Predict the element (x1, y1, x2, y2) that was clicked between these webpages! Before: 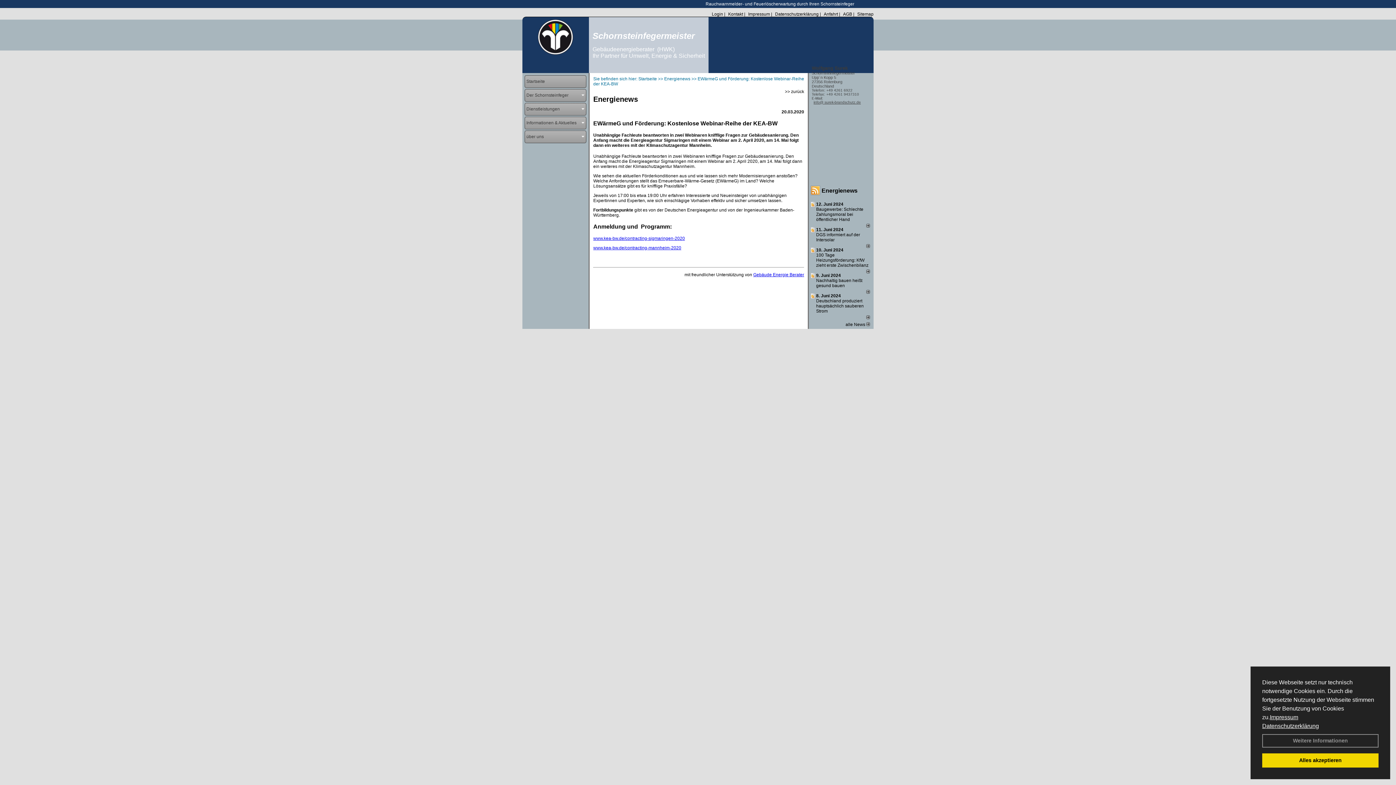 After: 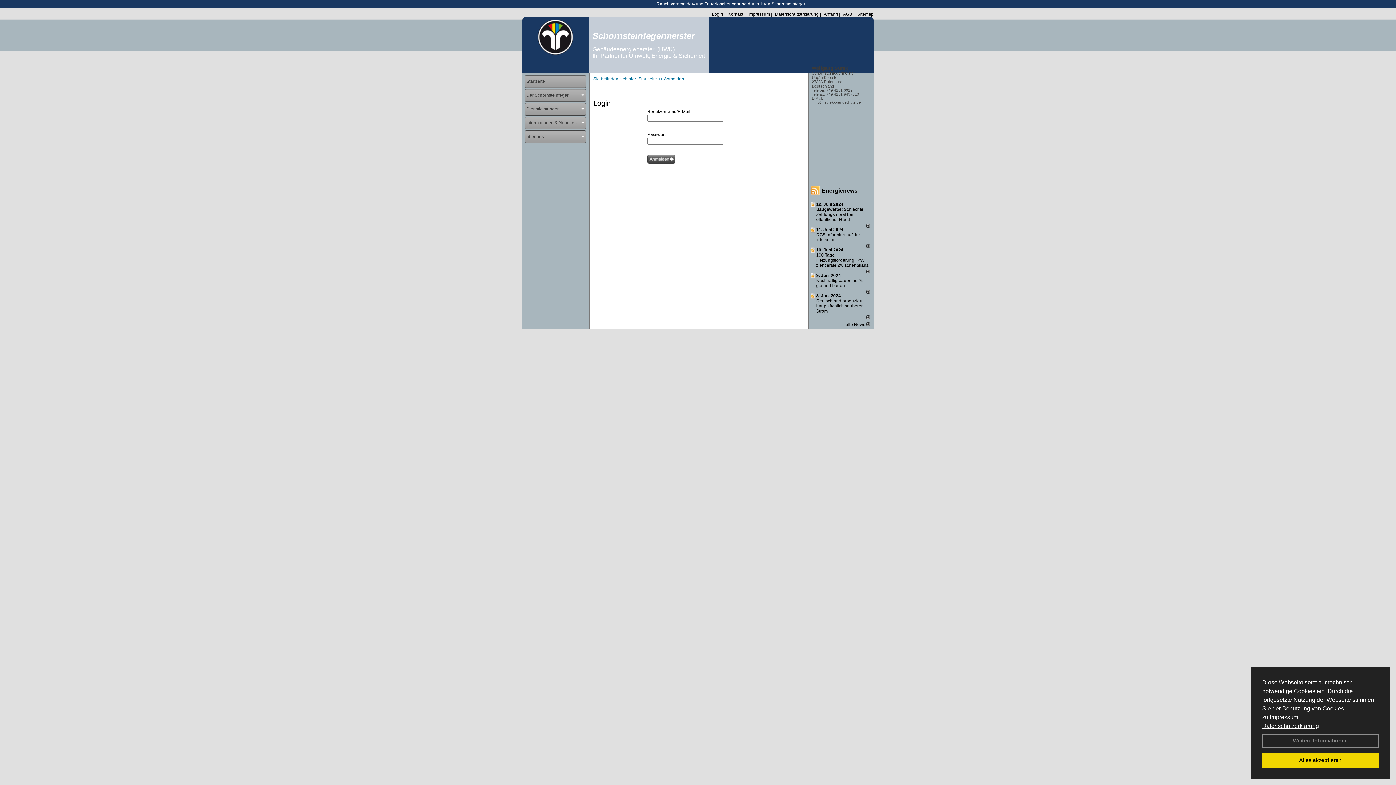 Action: label: Login bbox: (710, 11, 723, 16)